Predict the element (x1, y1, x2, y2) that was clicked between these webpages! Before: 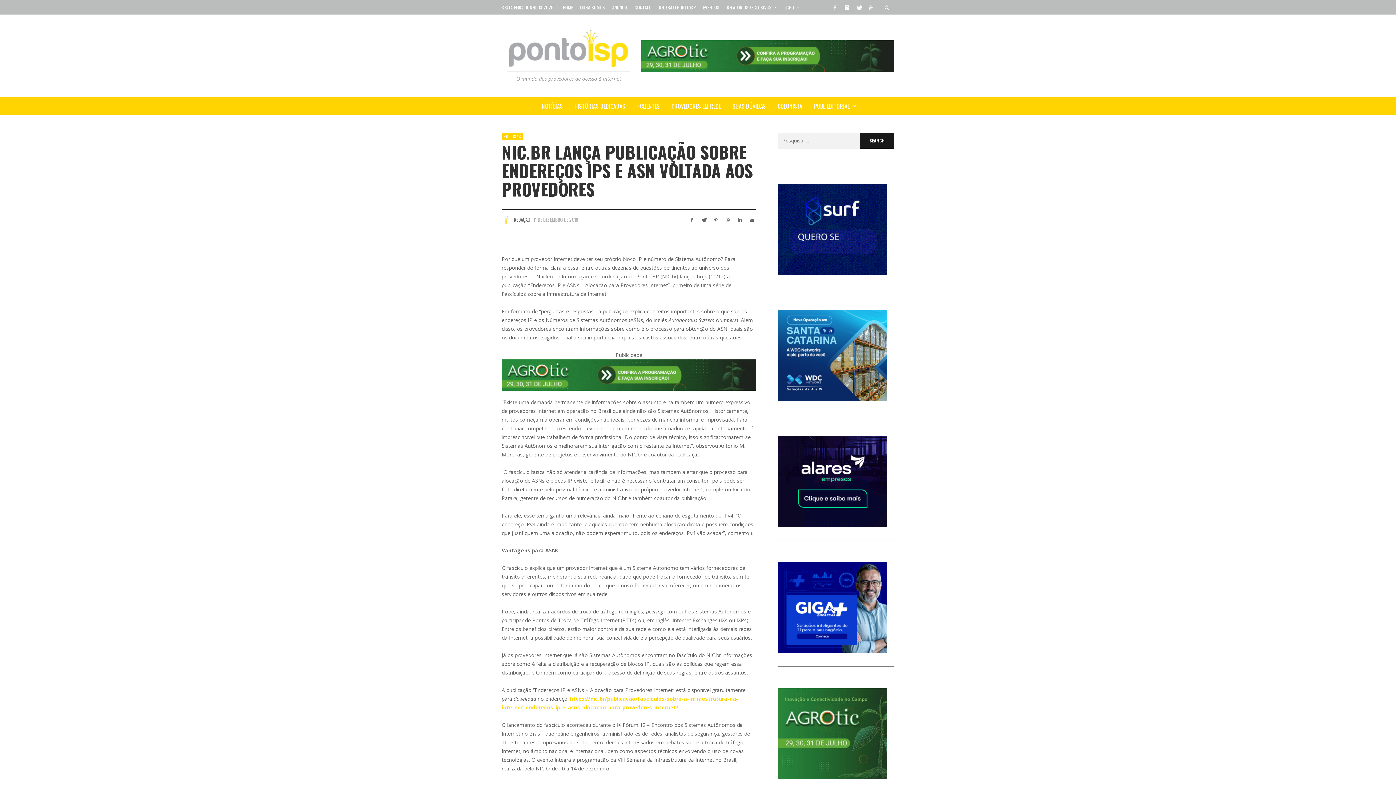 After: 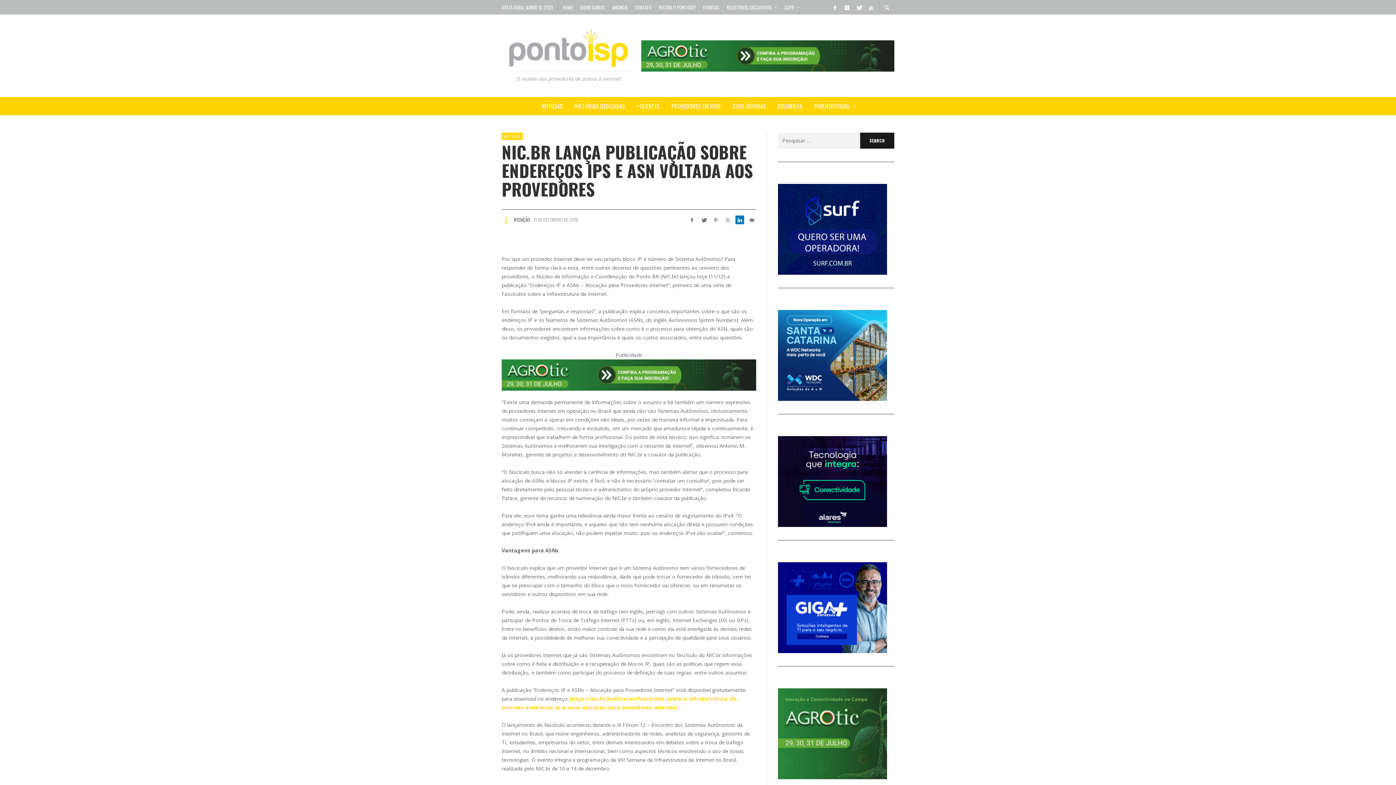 Action: bbox: (735, 215, 744, 224)